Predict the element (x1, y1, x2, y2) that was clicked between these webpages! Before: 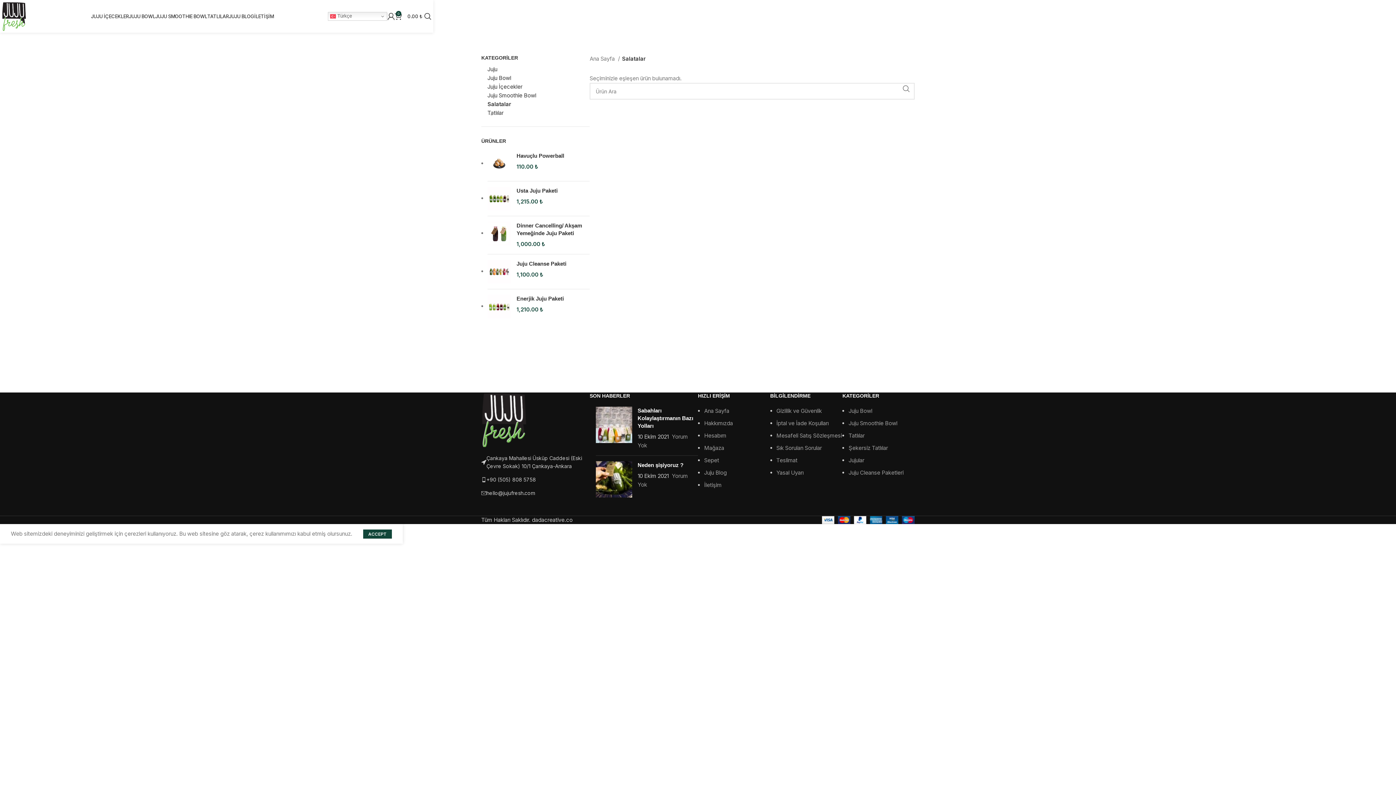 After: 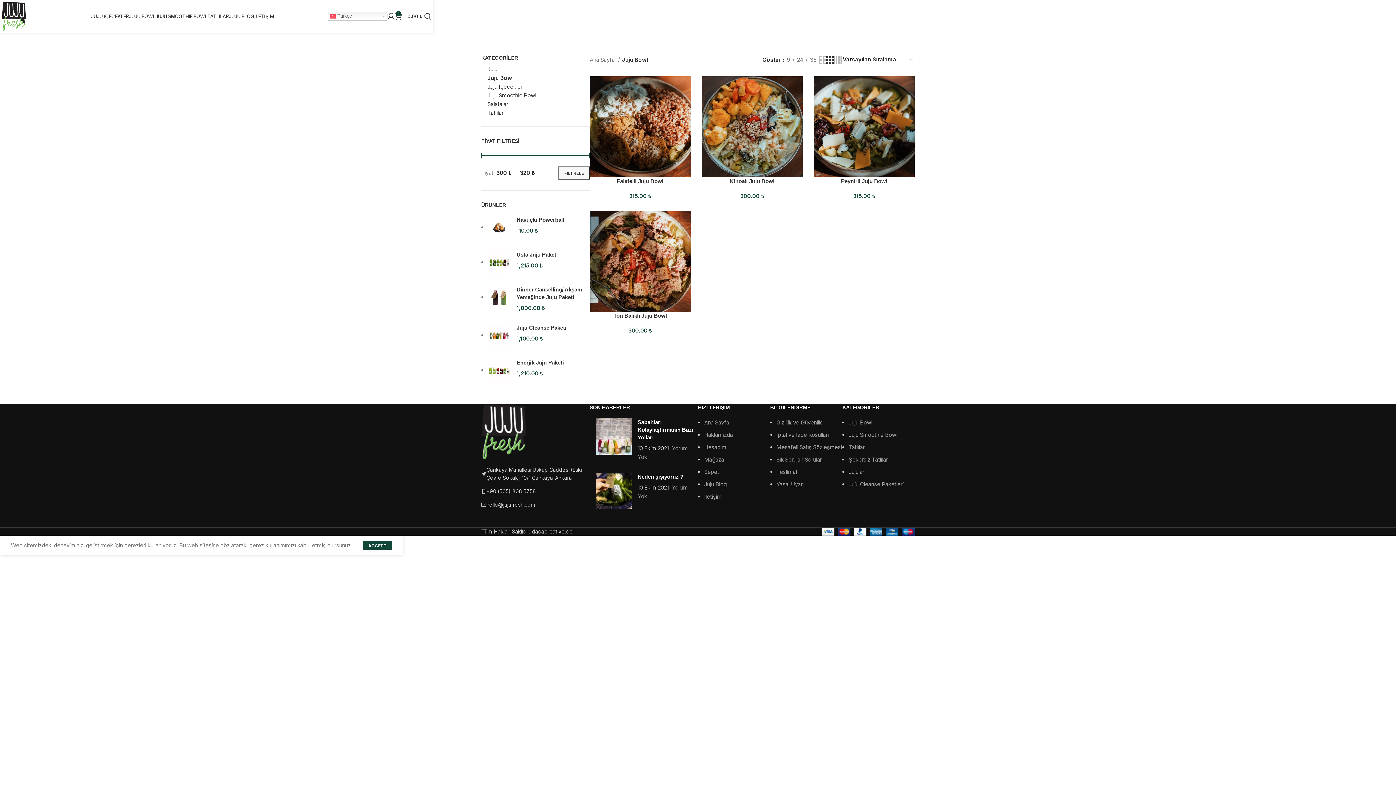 Action: label: JUJU BOWL bbox: (128, 9, 155, 23)